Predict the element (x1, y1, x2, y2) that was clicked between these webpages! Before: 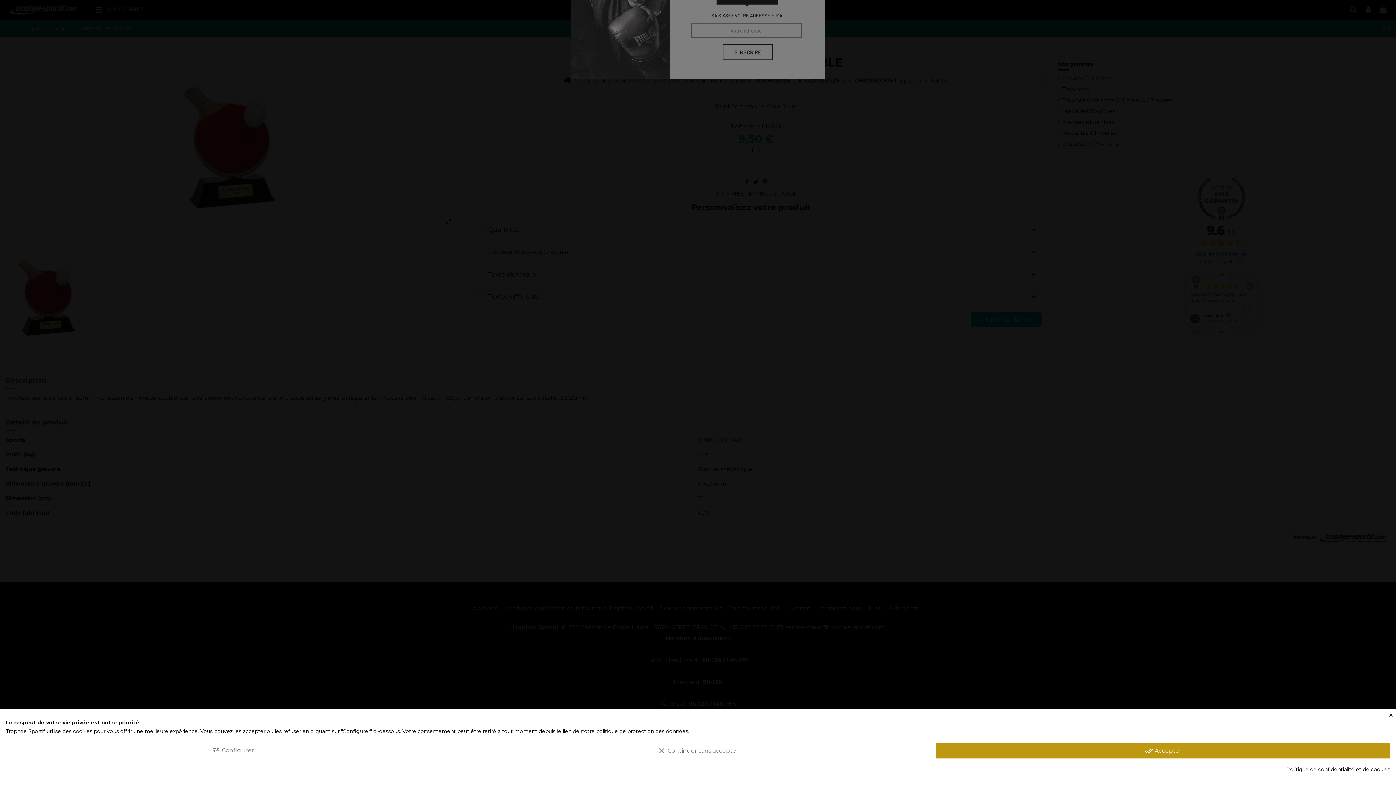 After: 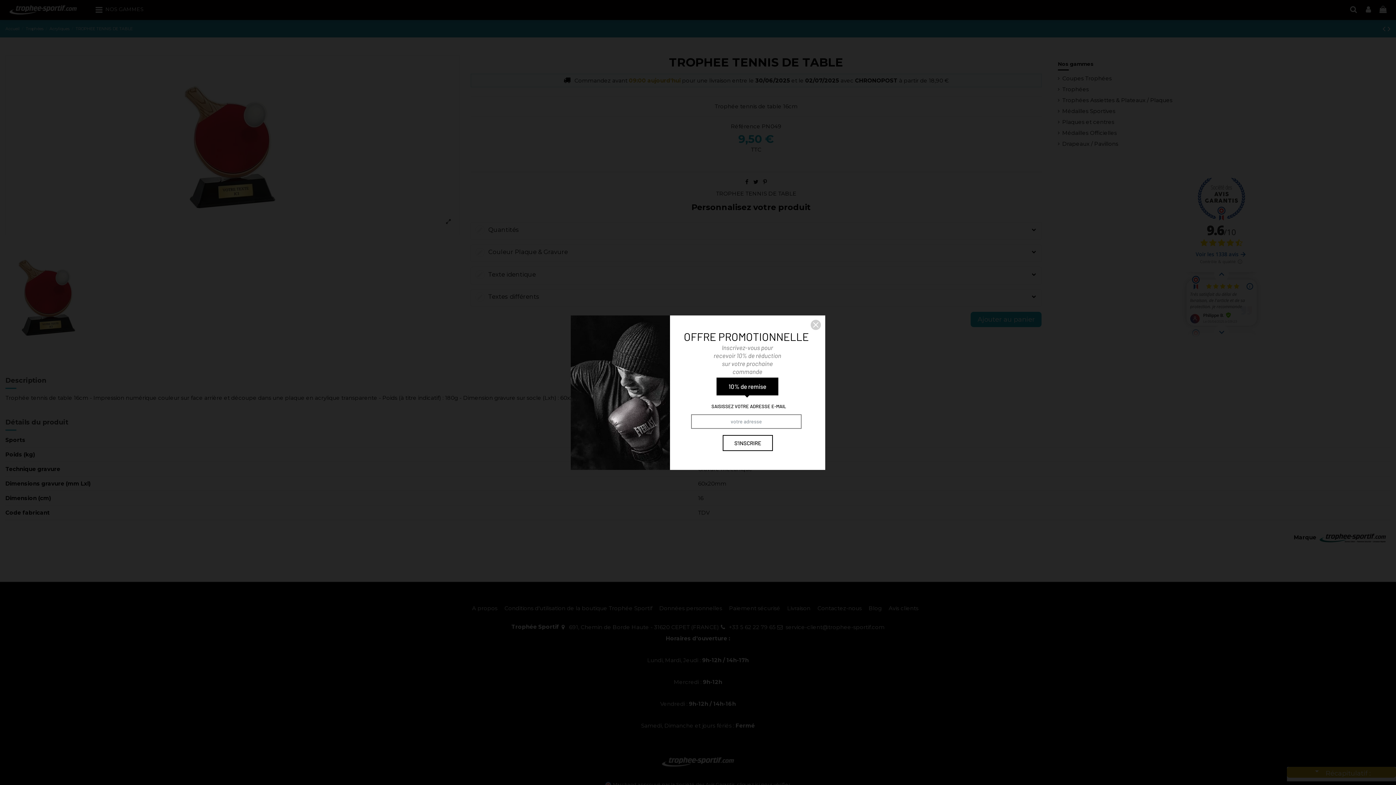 Action: bbox: (471, 743, 925, 758) label: clear Continuer sans accepter